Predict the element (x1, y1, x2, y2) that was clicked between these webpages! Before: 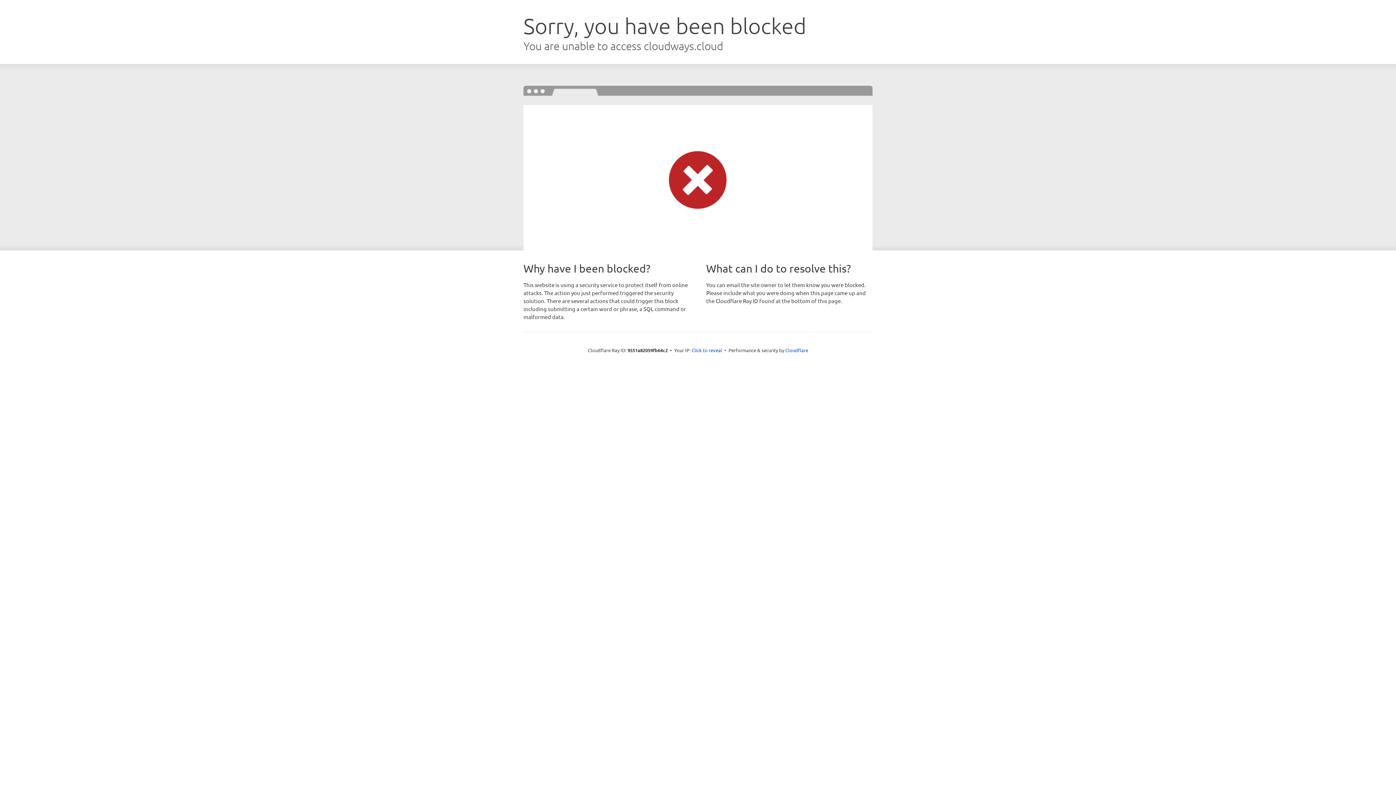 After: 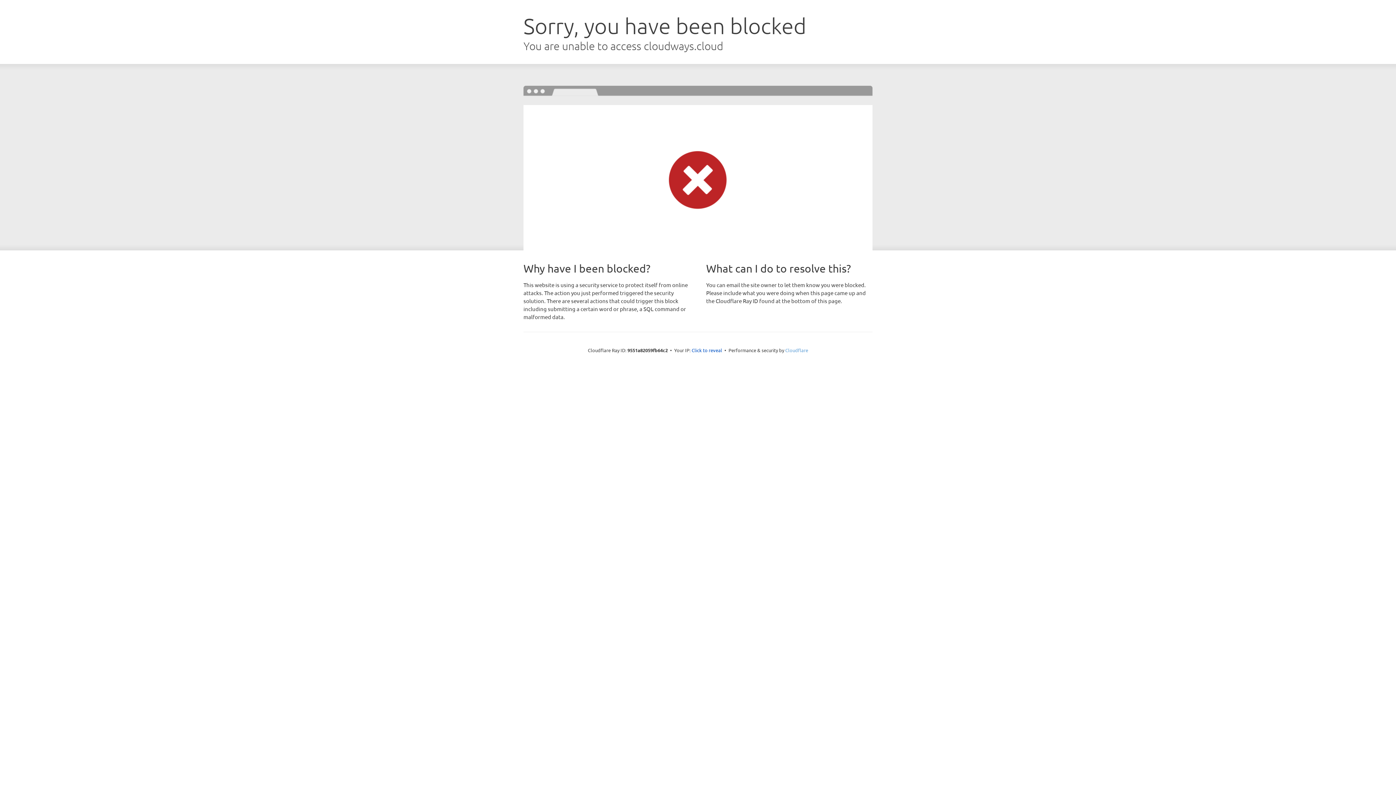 Action: label: Cloudflare bbox: (785, 347, 808, 353)